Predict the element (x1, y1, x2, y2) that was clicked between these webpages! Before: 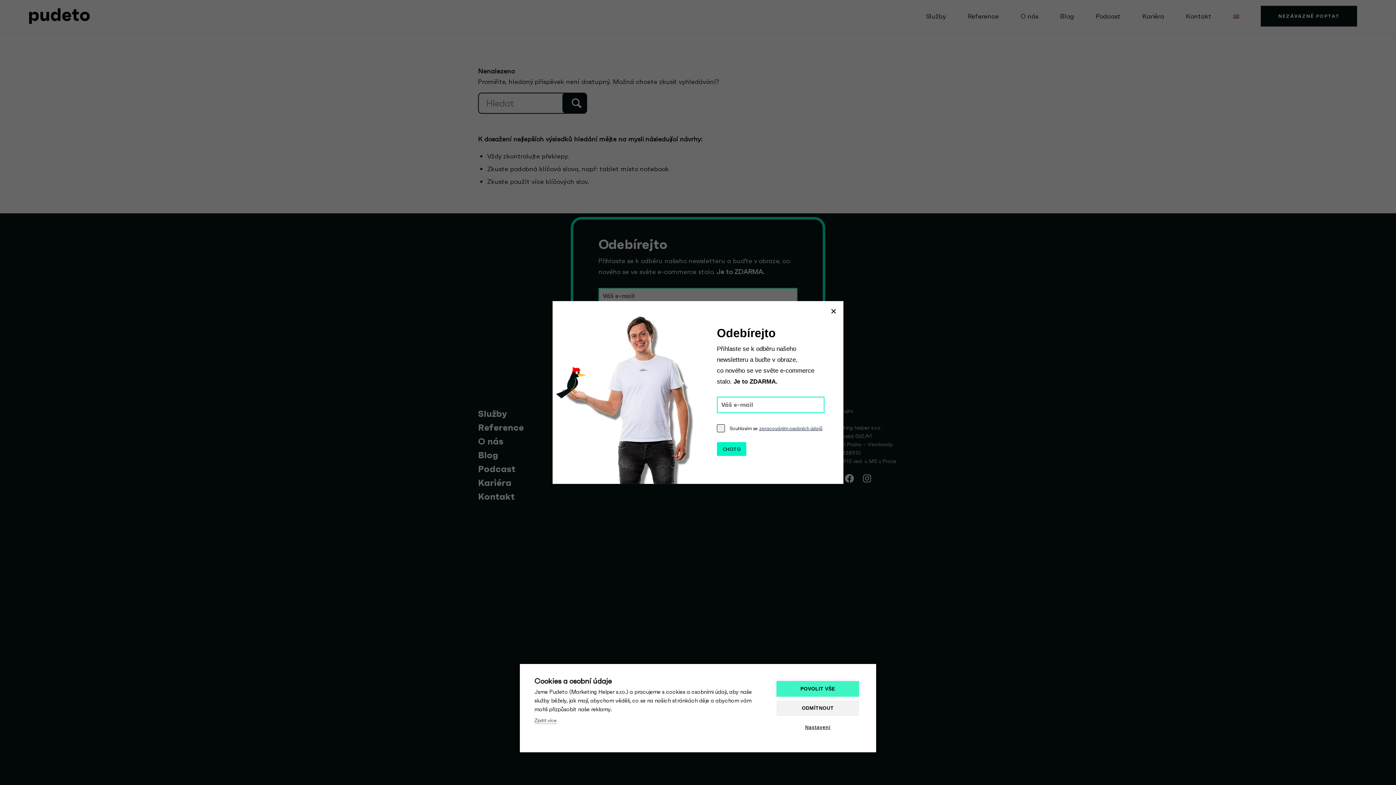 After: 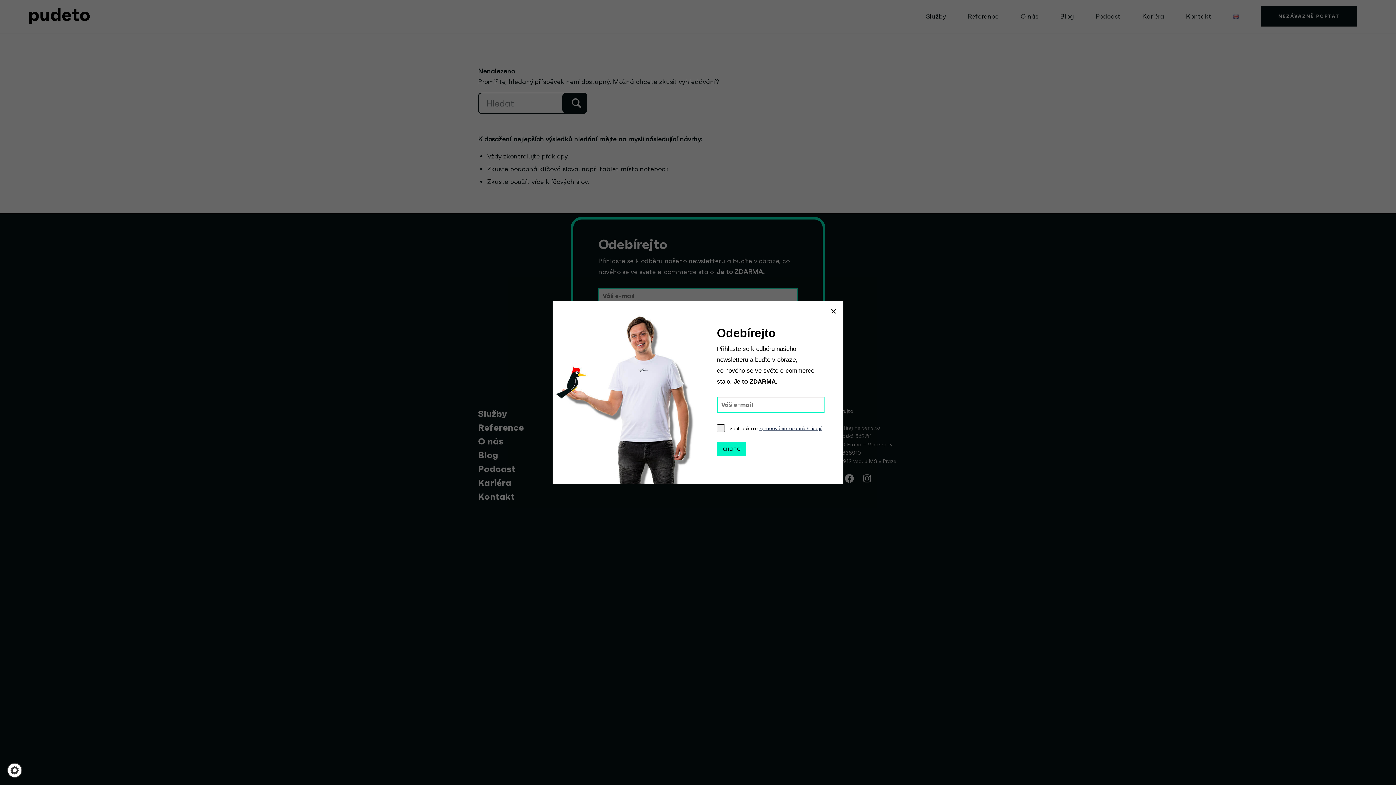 Action: label: POVOLIT VŠE bbox: (776, 681, 859, 697)